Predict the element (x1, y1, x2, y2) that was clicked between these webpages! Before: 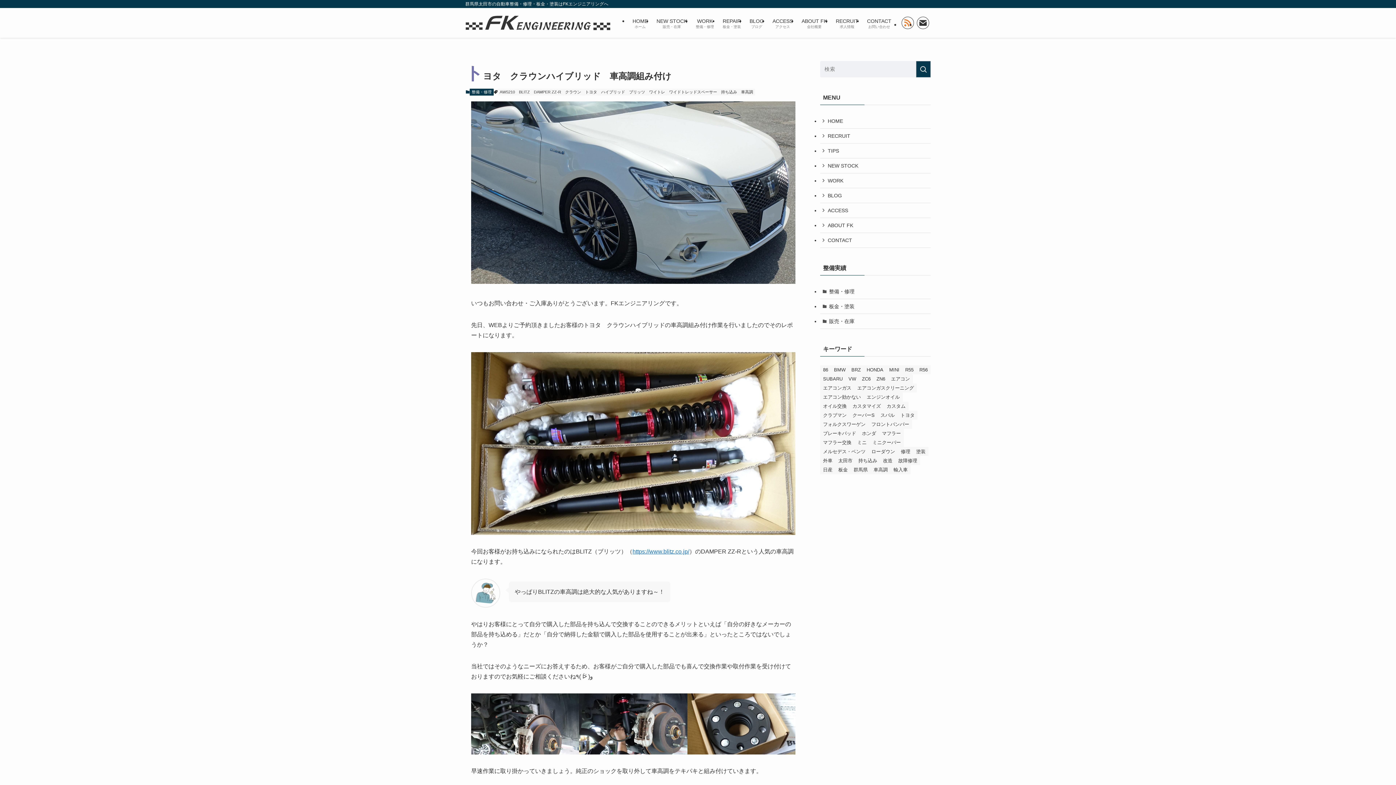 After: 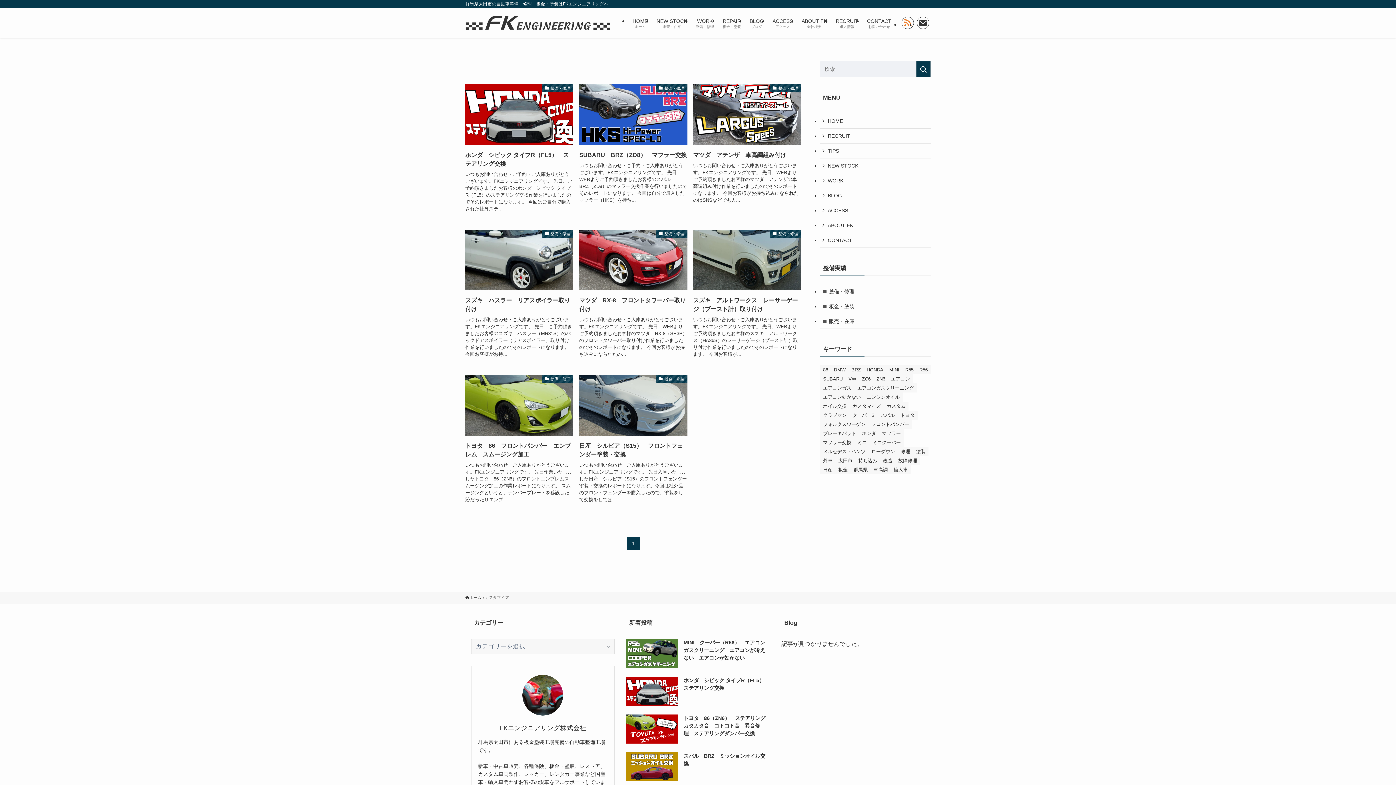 Action: label: カスタマイズ (8個の項目) bbox: (849, 401, 884, 410)